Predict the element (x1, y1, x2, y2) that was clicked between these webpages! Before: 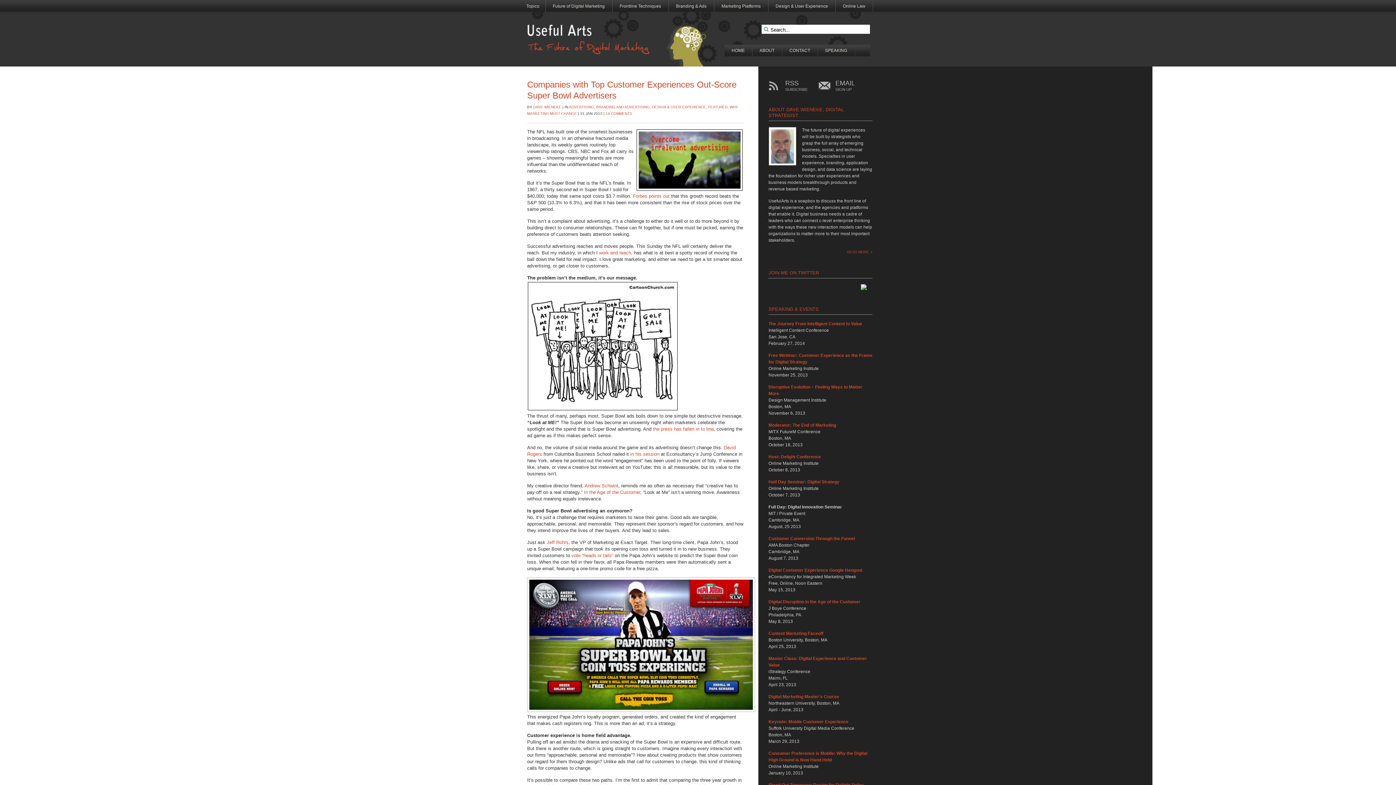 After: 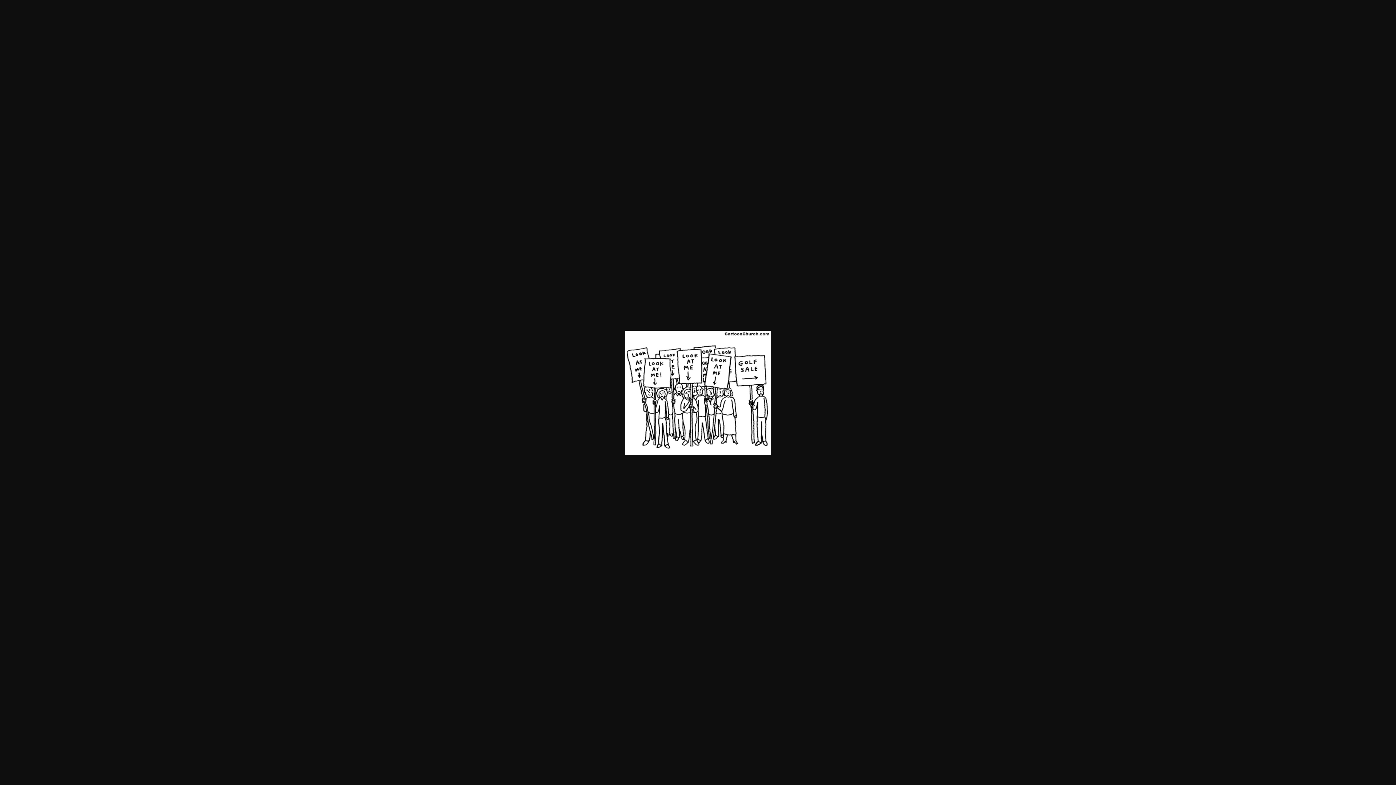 Action: bbox: (527, 406, 678, 412)